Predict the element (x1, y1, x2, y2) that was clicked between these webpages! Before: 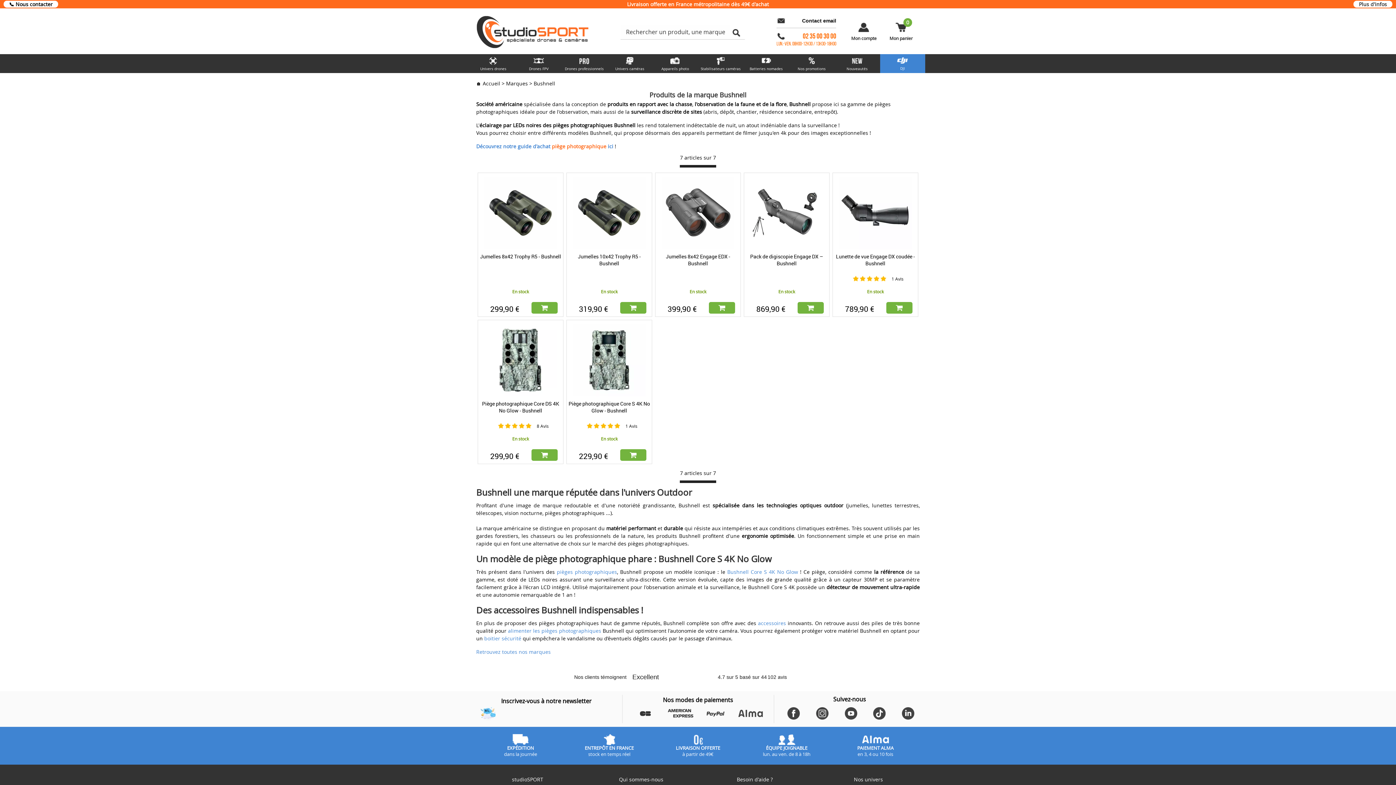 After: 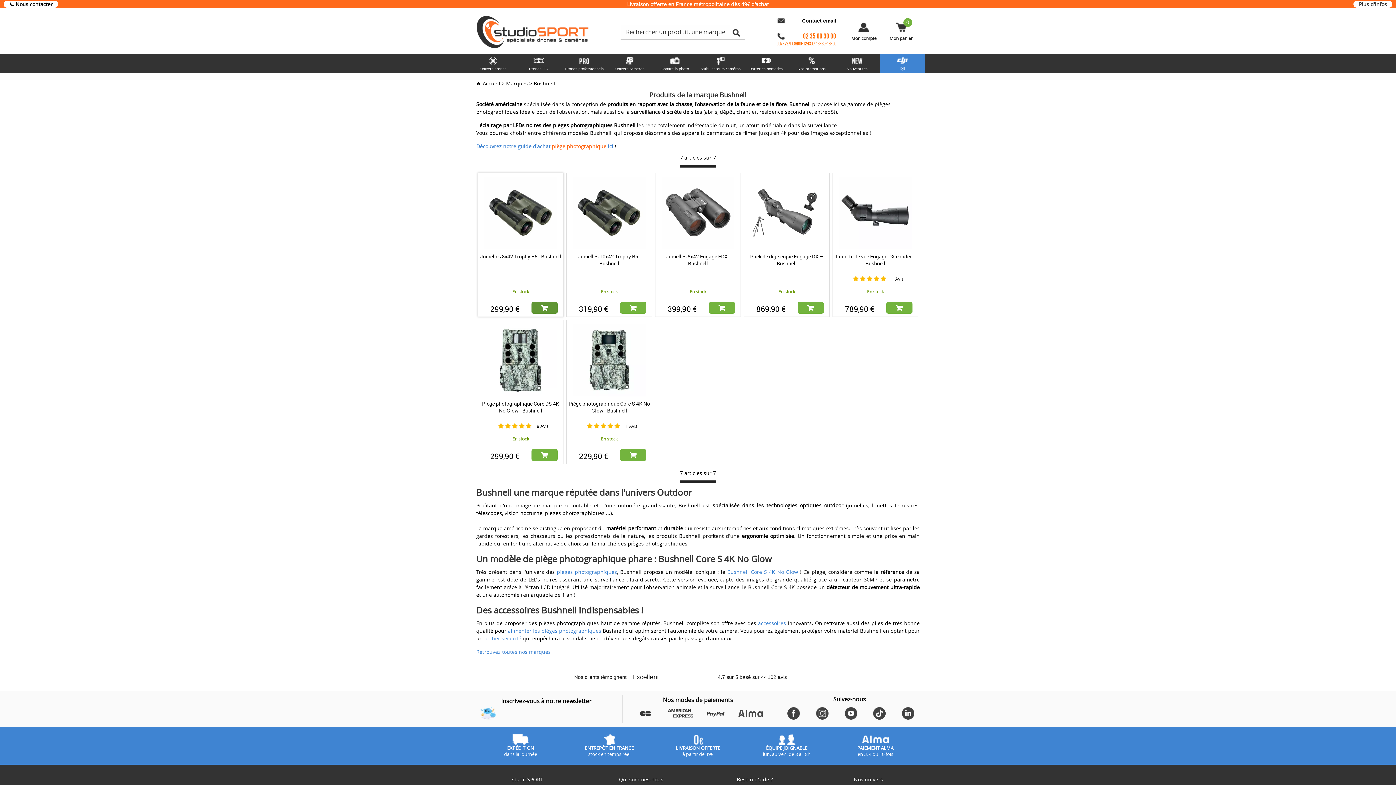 Action: bbox: (531, 302, 557, 313)